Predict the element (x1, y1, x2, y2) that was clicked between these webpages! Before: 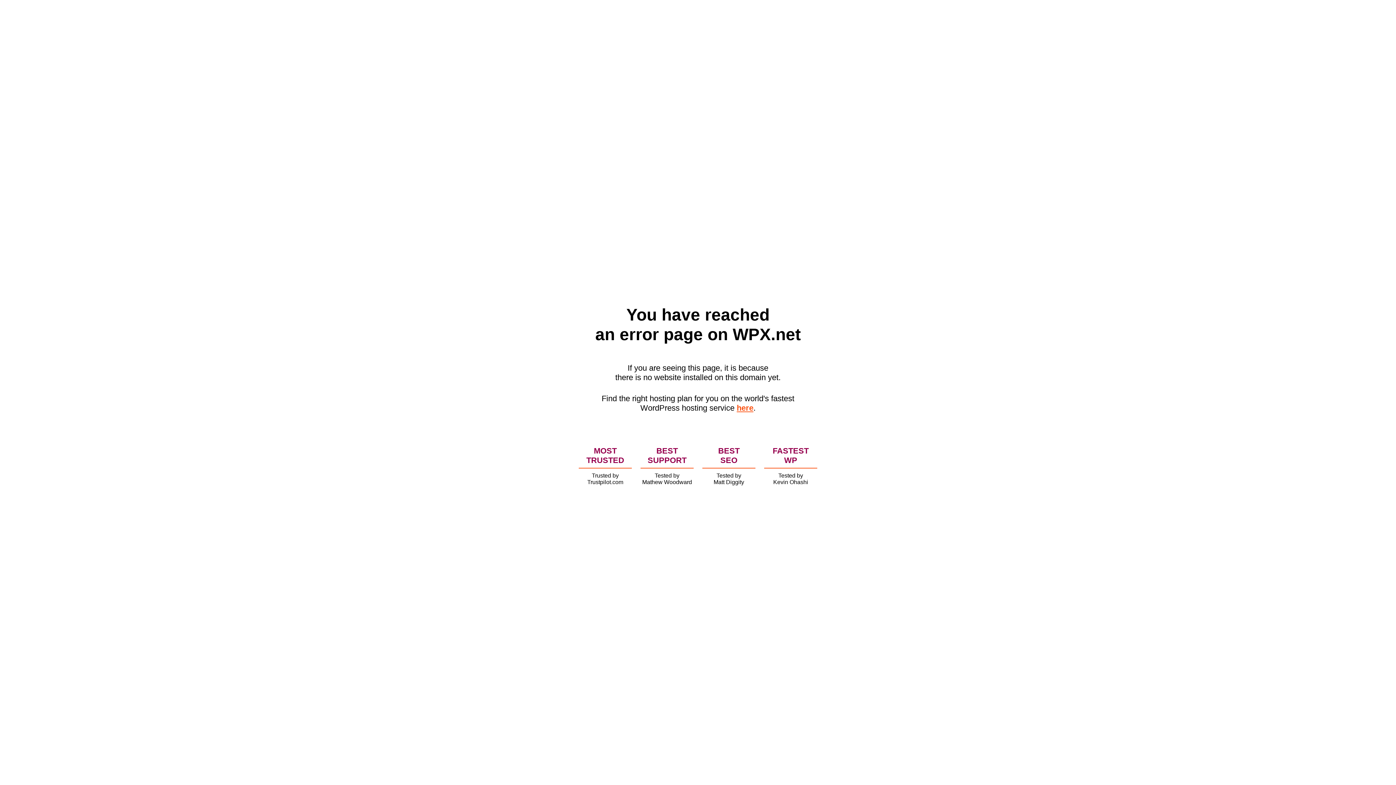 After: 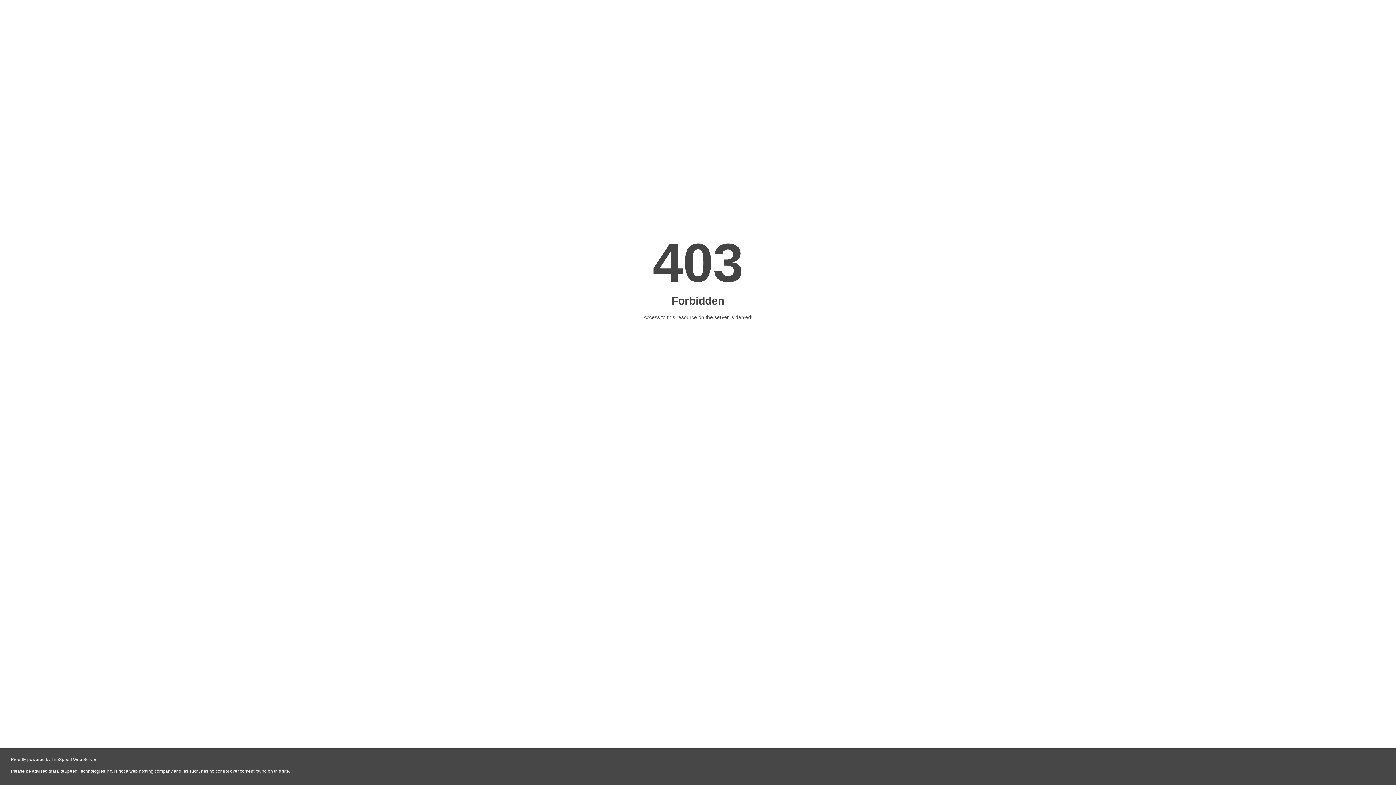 Action: label: here bbox: (736, 403, 753, 412)